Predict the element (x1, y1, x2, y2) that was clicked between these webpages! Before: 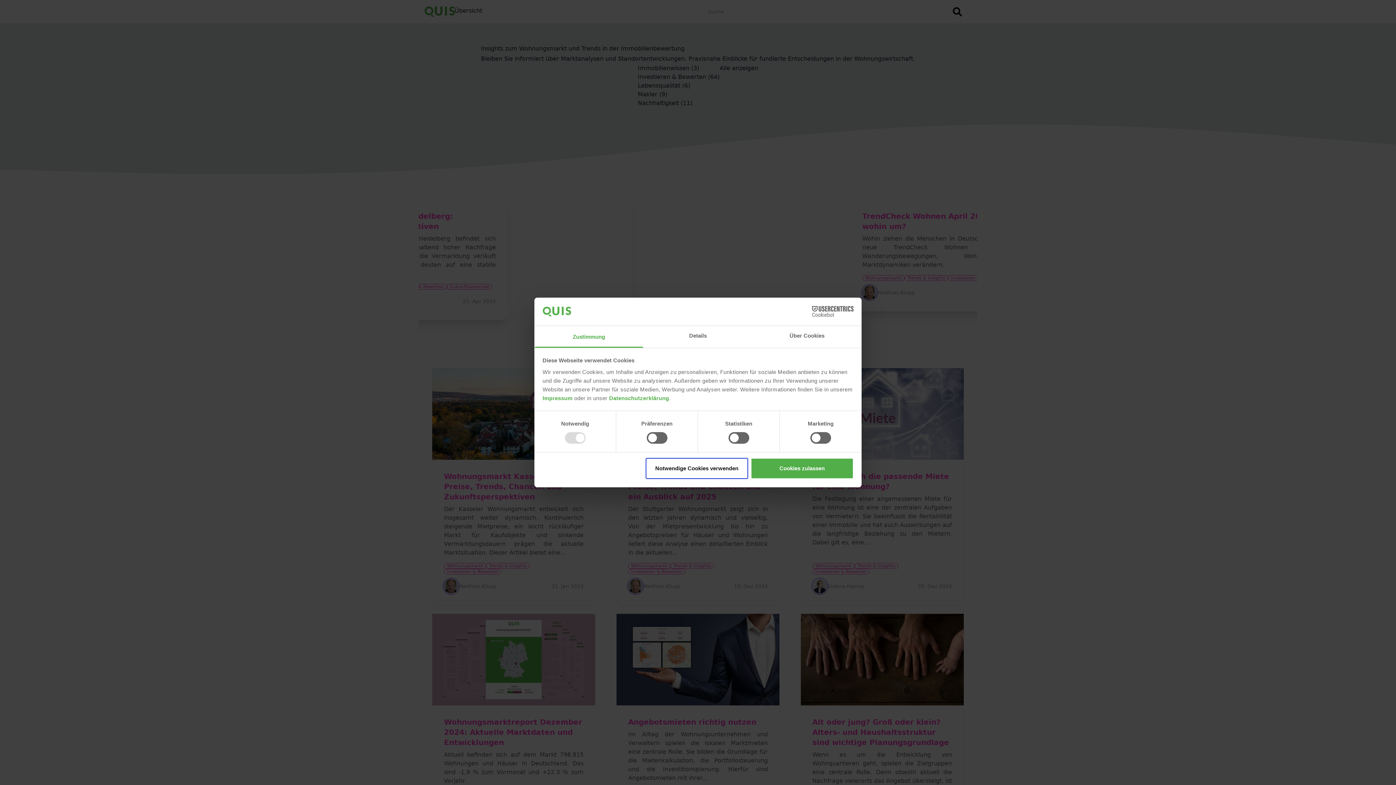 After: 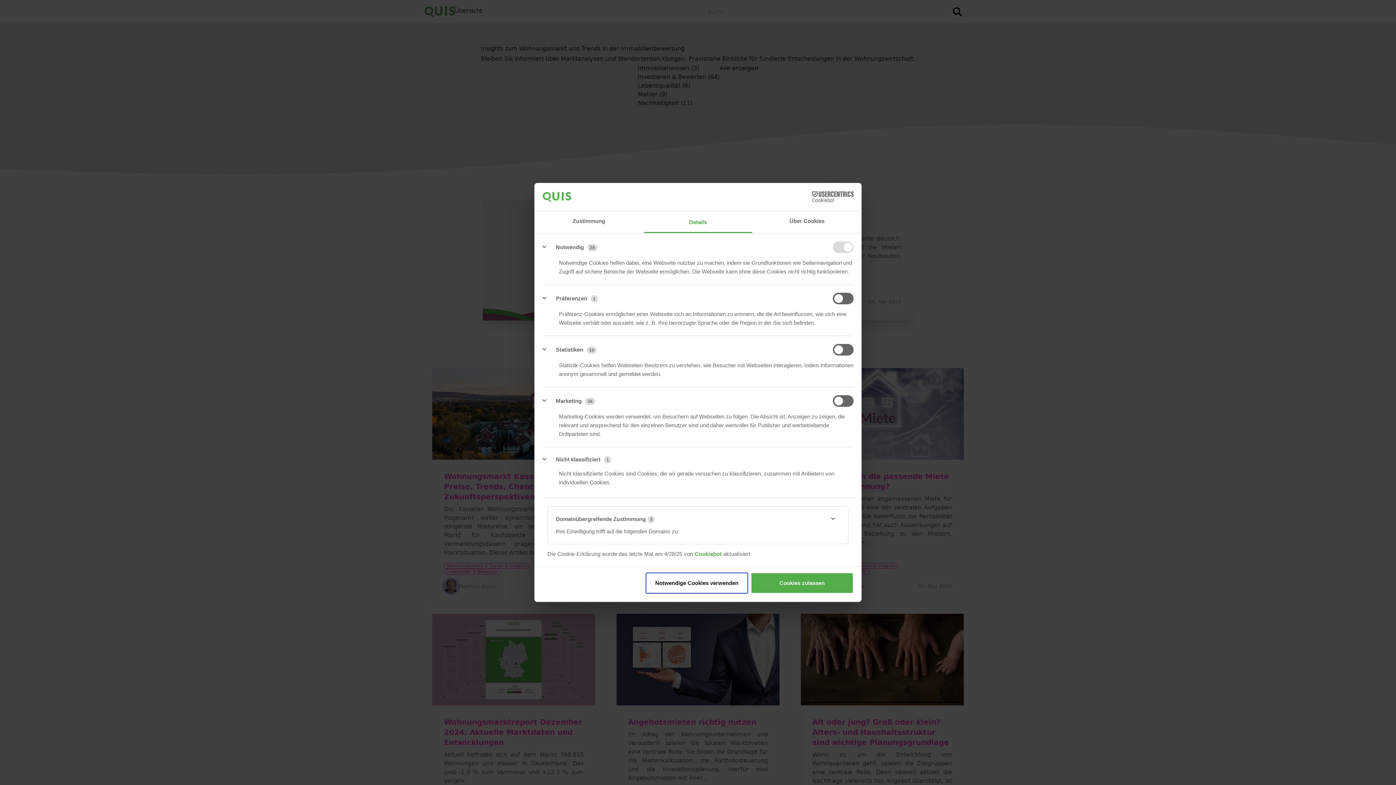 Action: label: Details bbox: (643, 326, 752, 347)